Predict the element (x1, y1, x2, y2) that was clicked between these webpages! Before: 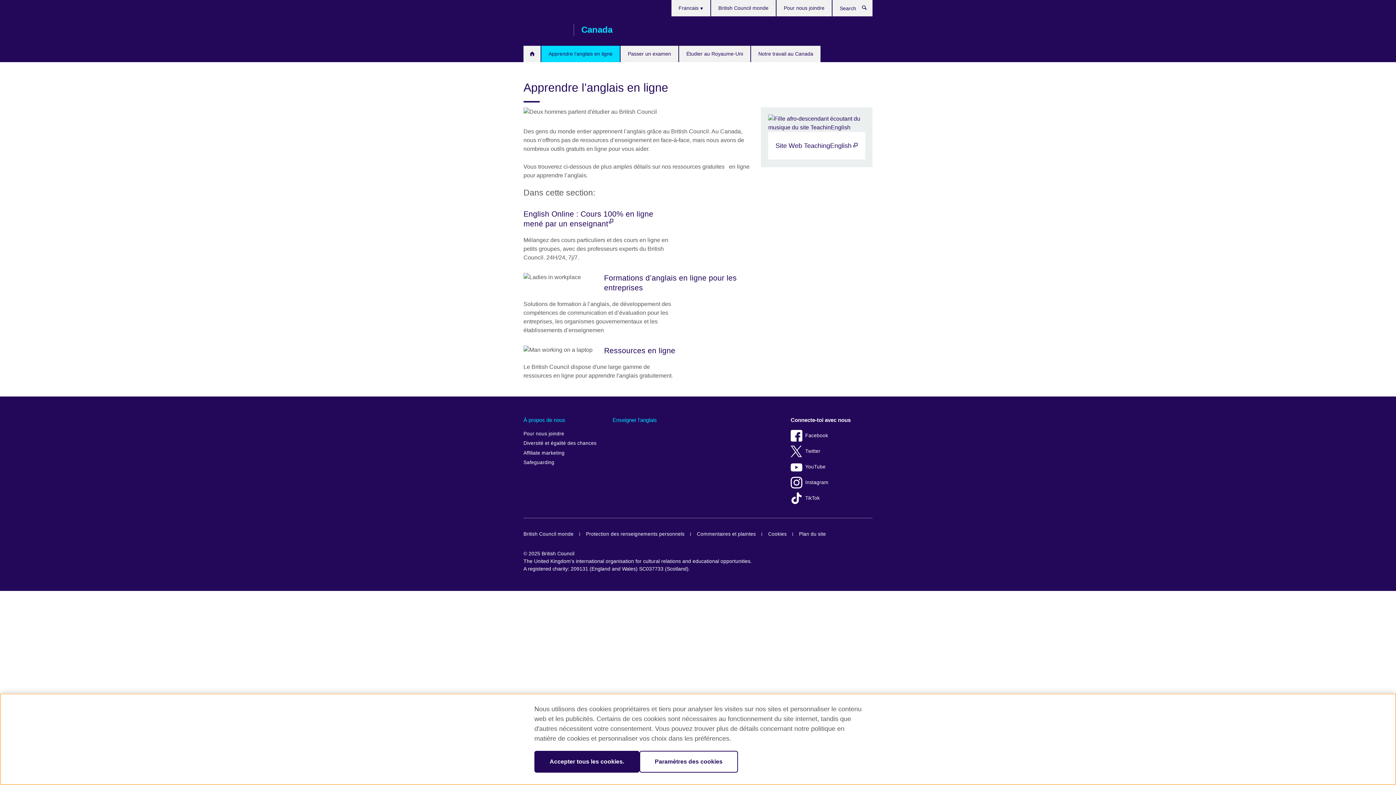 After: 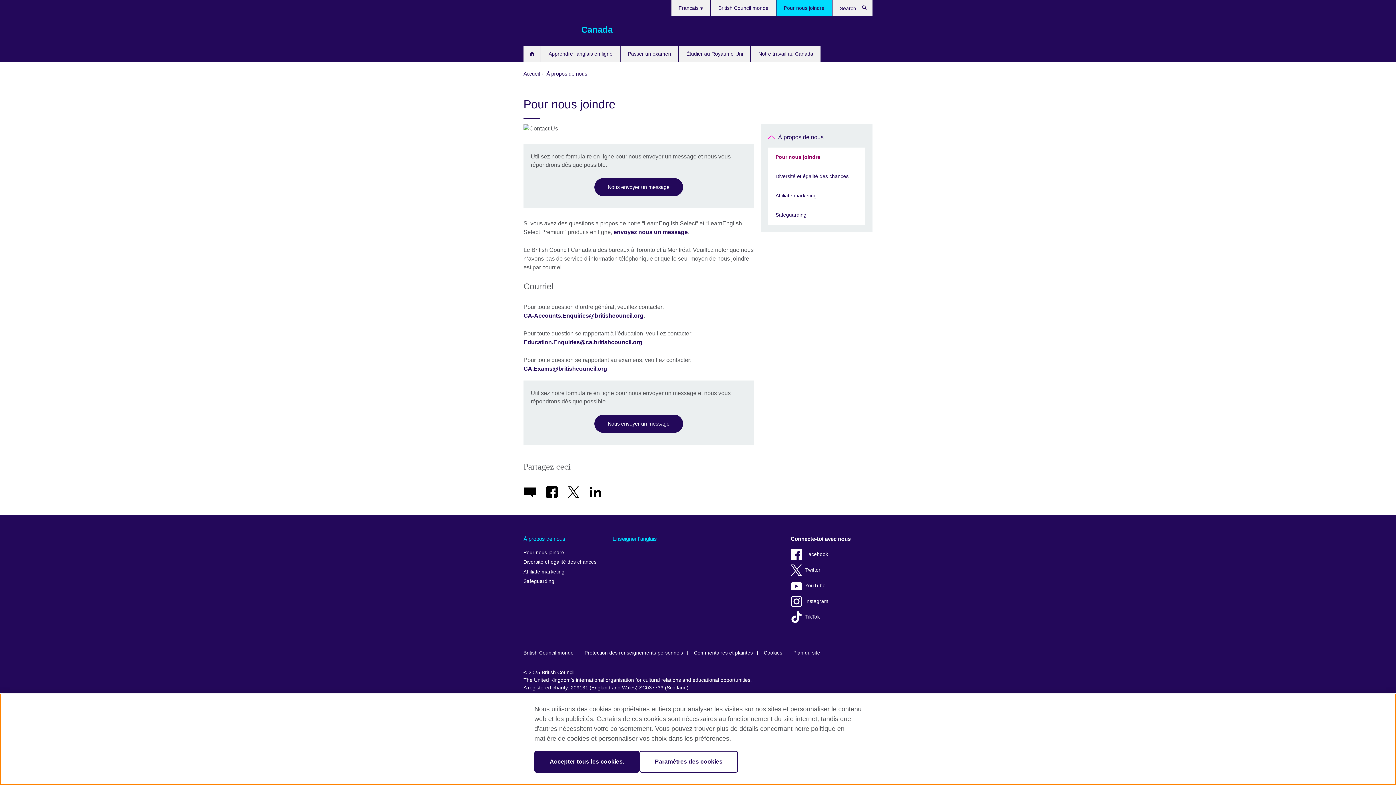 Action: label: Pour nous joindre bbox: (523, 429, 605, 438)